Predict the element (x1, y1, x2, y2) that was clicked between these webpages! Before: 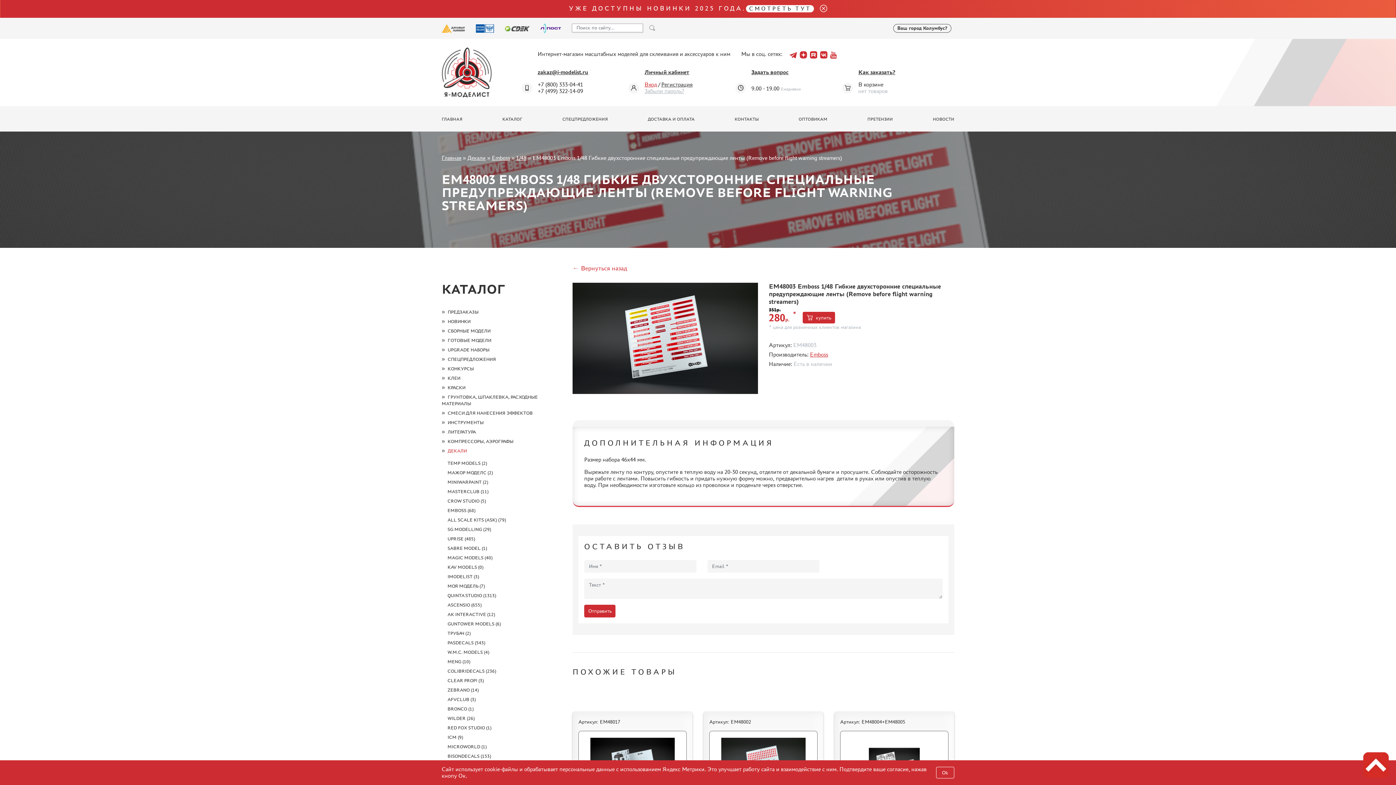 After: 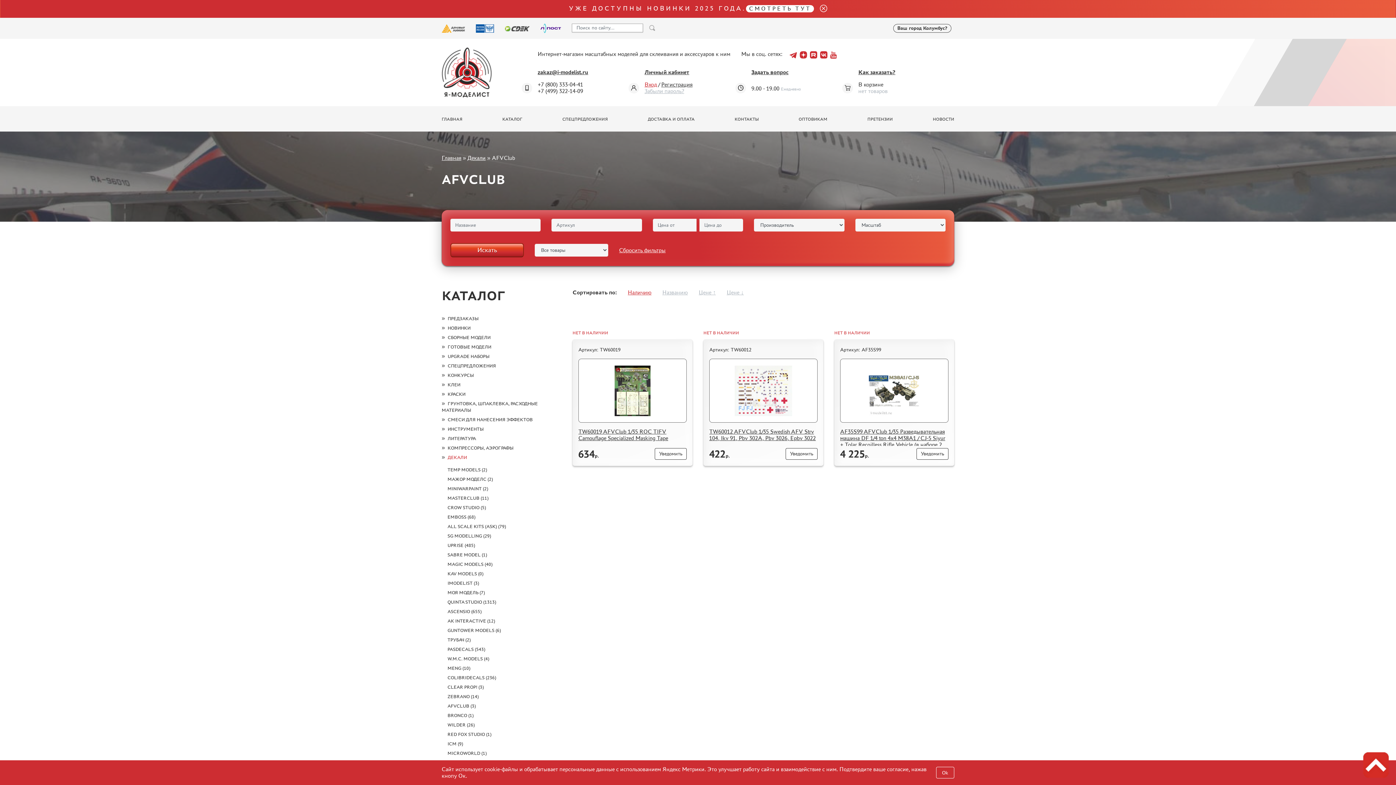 Action: bbox: (447, 697, 476, 702) label: AFVCLUB (3)